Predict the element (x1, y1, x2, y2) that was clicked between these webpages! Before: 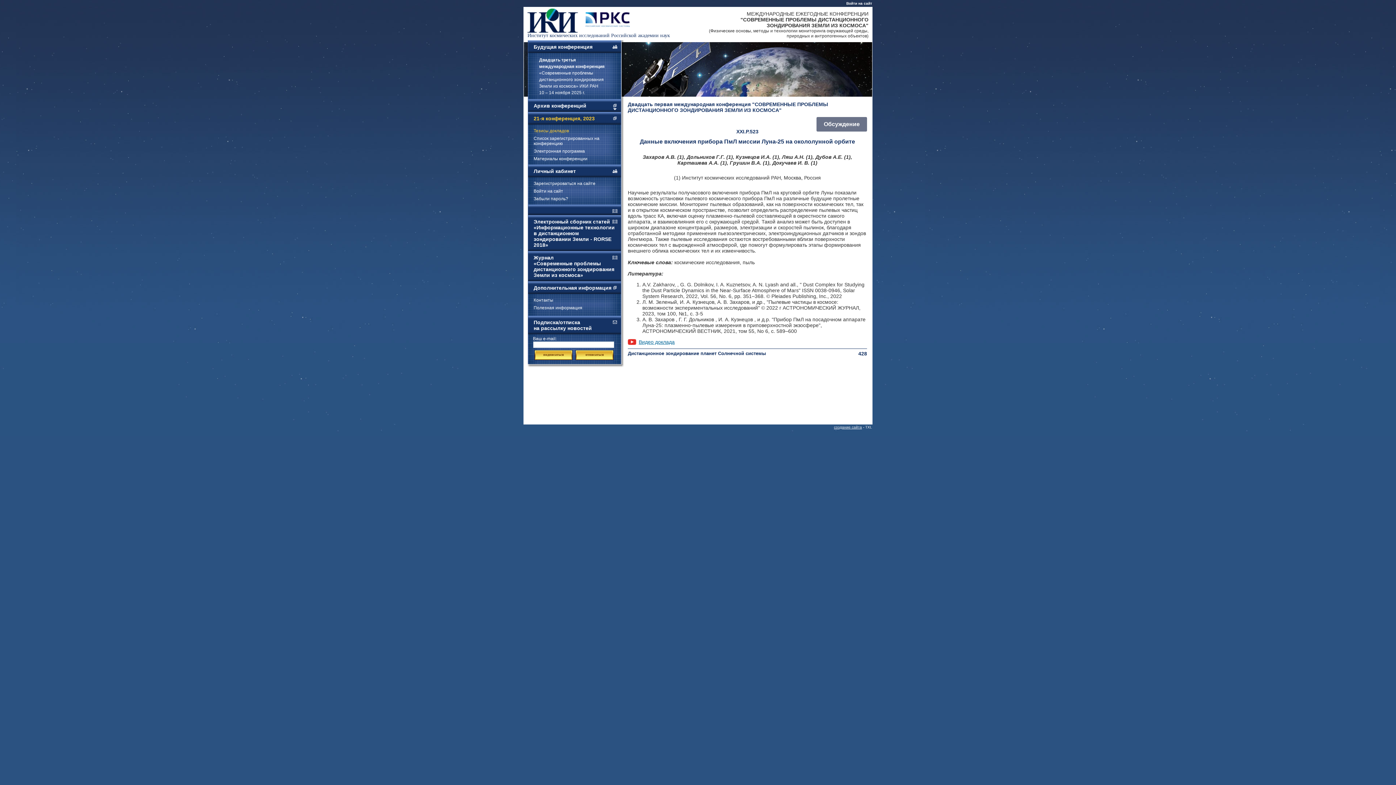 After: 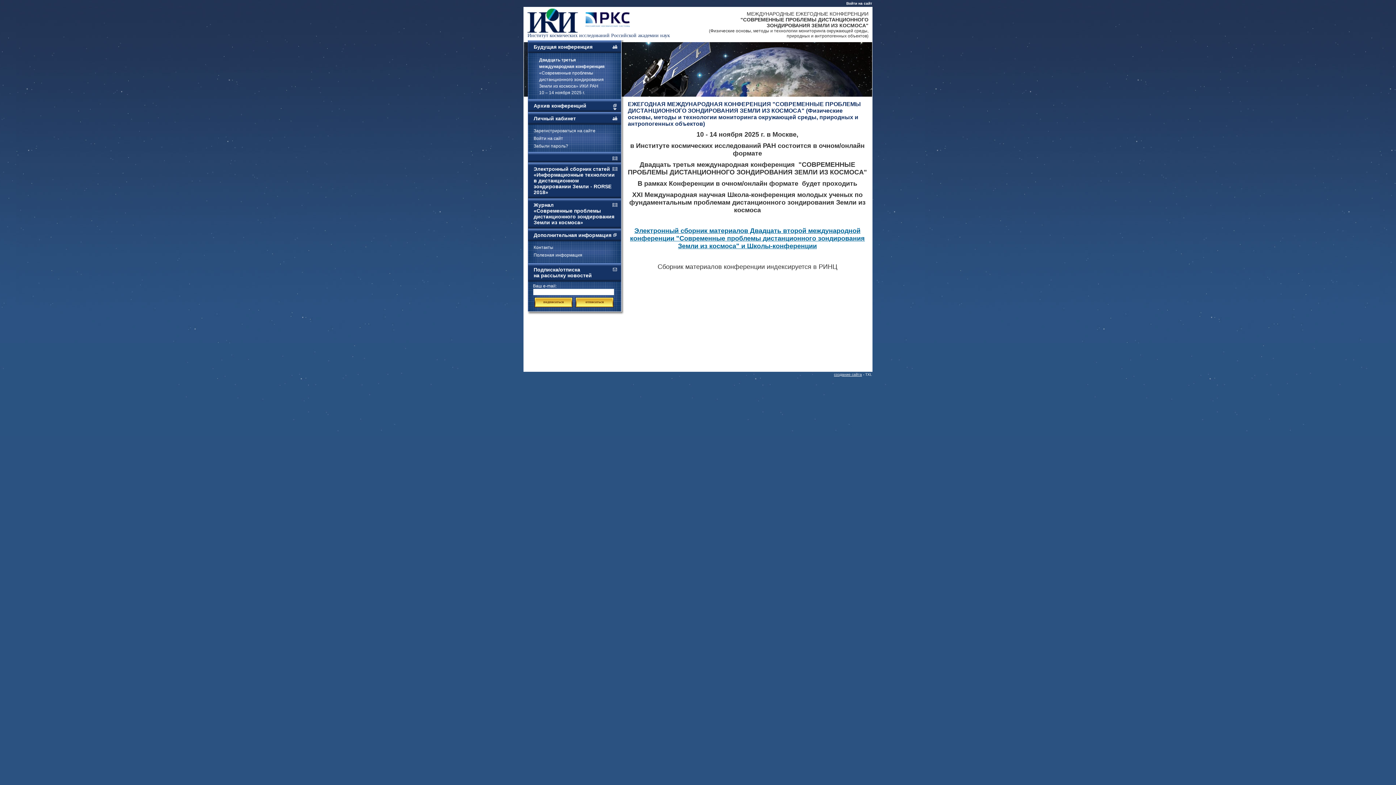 Action: label: Двадцать третья международная конференция «Современные проблемы дистанционного зондирования Земли из космоса» ИКИ РАН
10 – 14 ноября 2025 г. bbox: (533, 55, 615, 96)